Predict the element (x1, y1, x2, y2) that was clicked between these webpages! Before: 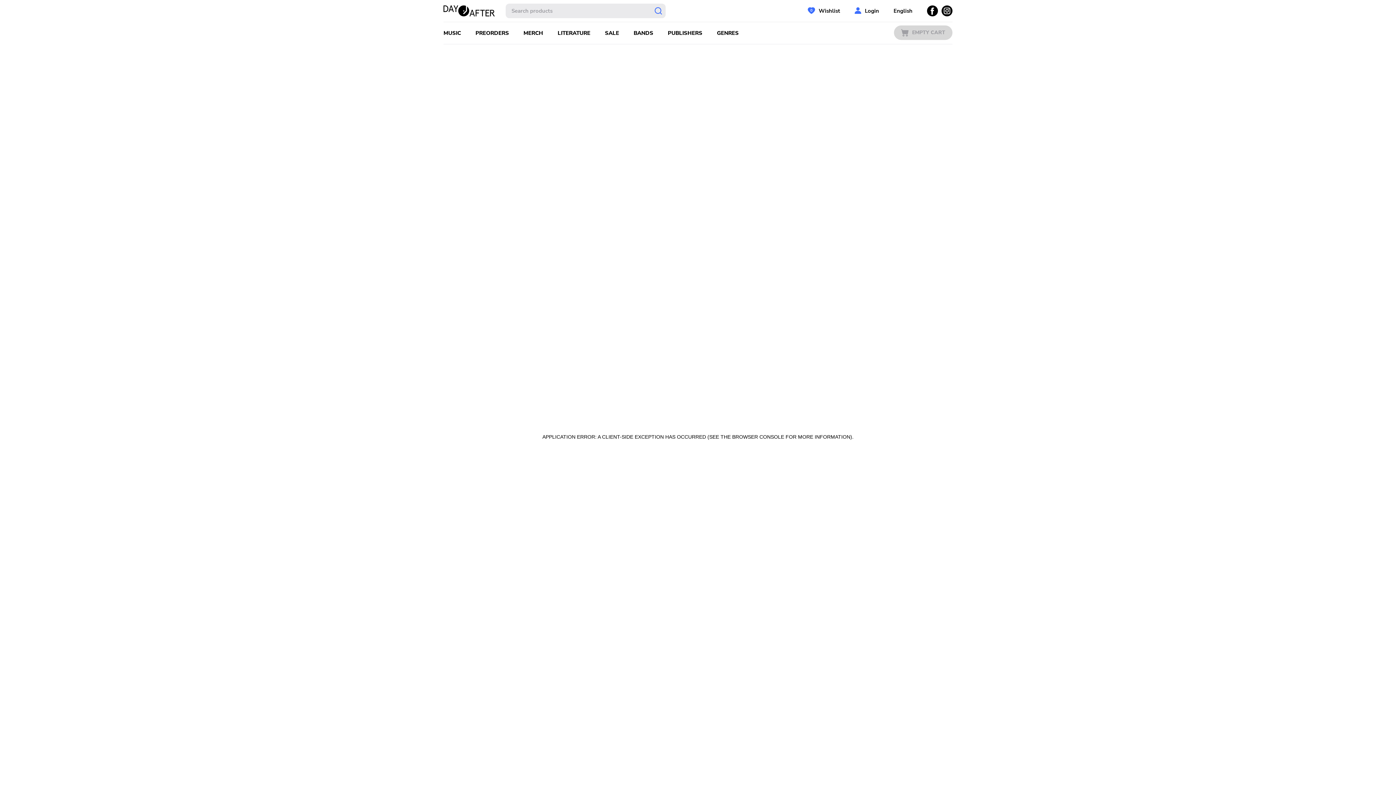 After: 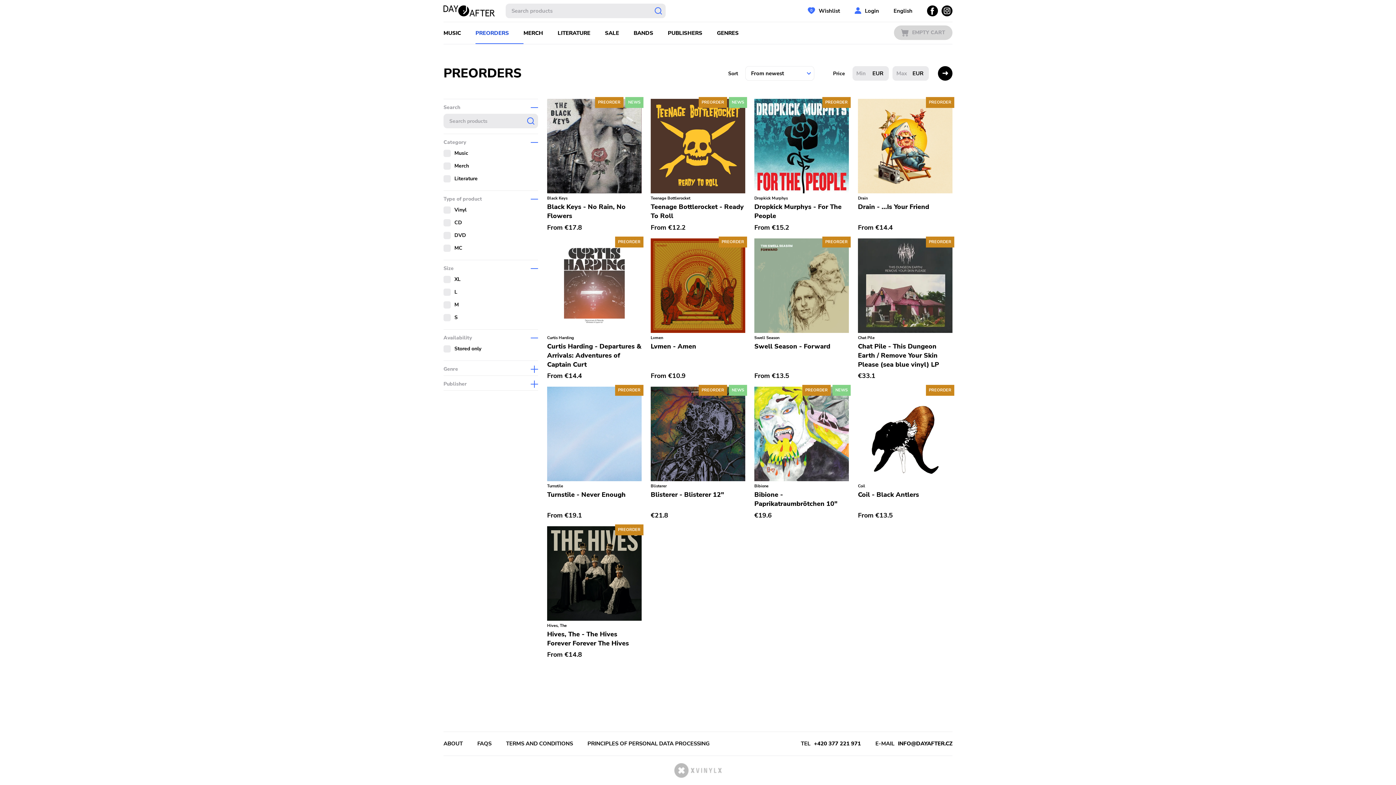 Action: label: PŘEDOBJEDNÁVKY bbox: (478, 22, 544, 44)